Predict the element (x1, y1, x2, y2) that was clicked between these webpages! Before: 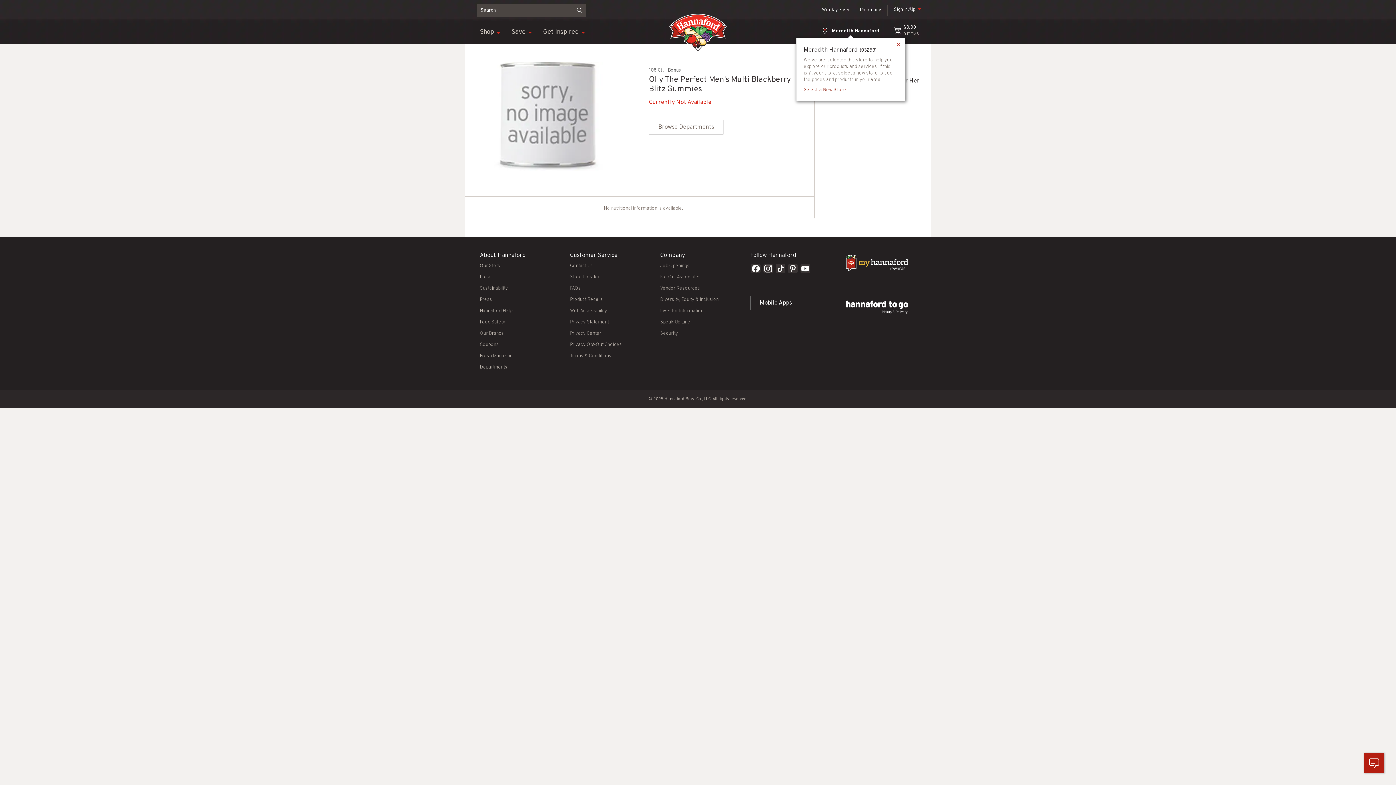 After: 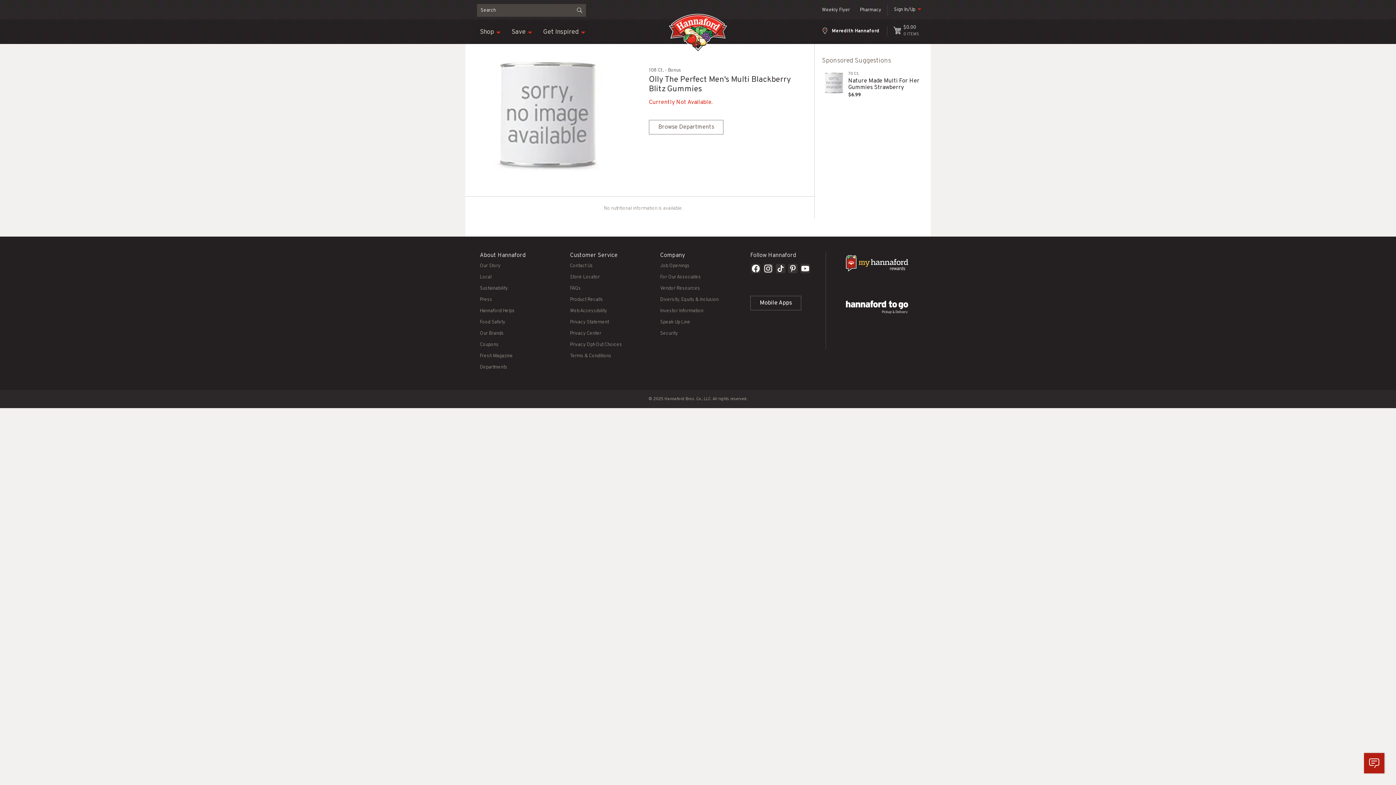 Action: label:  Meredith Hannaford bbox: (820, 28, 881, 34)